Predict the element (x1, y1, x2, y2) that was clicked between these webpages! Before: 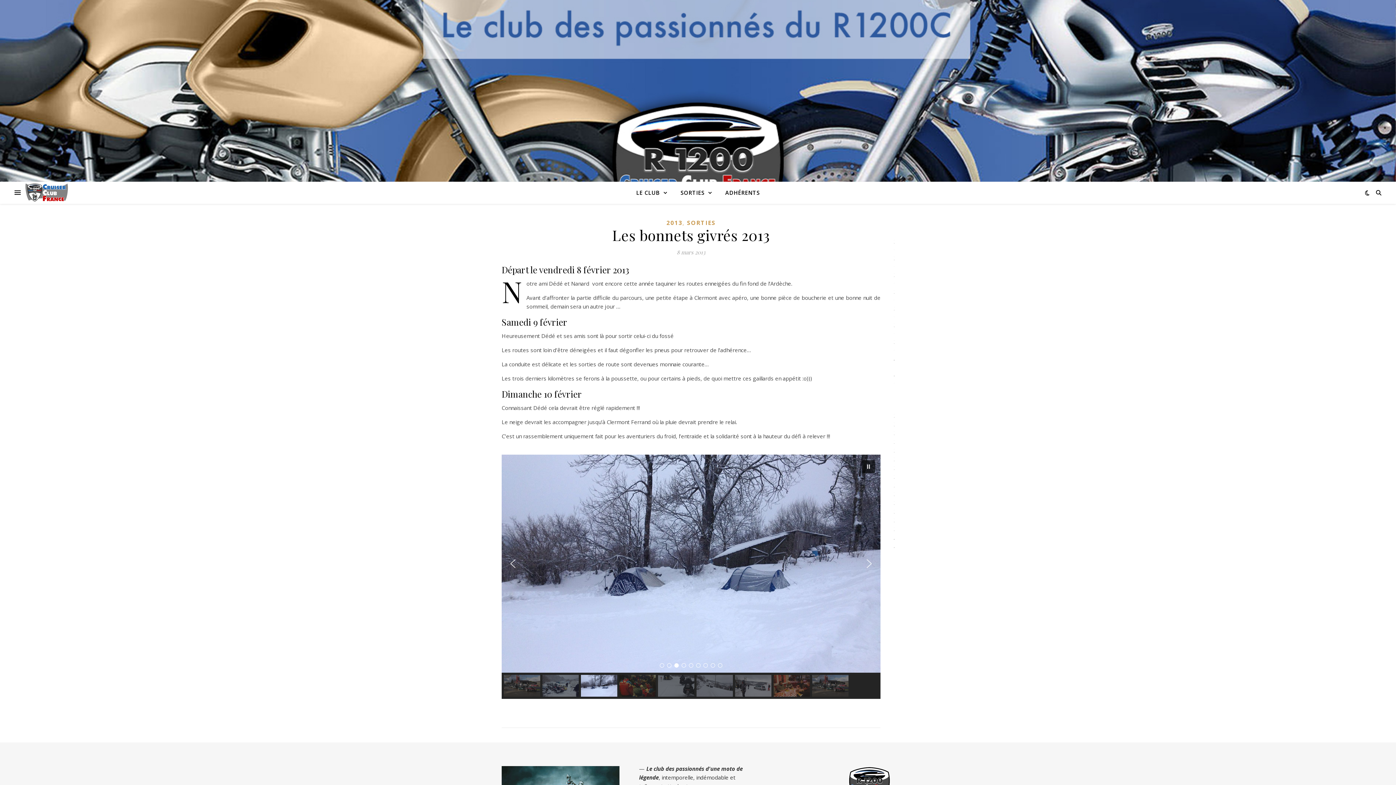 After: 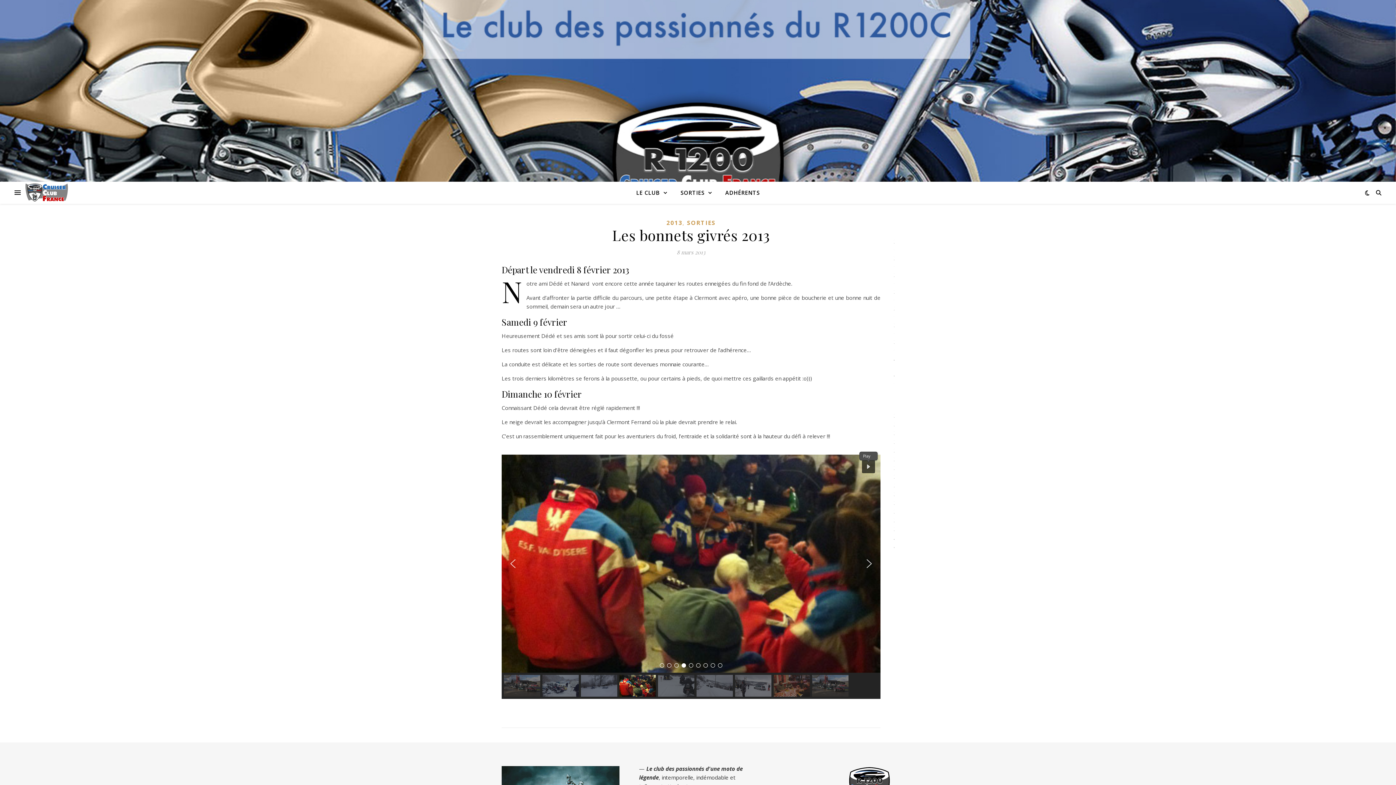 Action: label: Pause démarrage automatique bbox: (862, 460, 875, 473)